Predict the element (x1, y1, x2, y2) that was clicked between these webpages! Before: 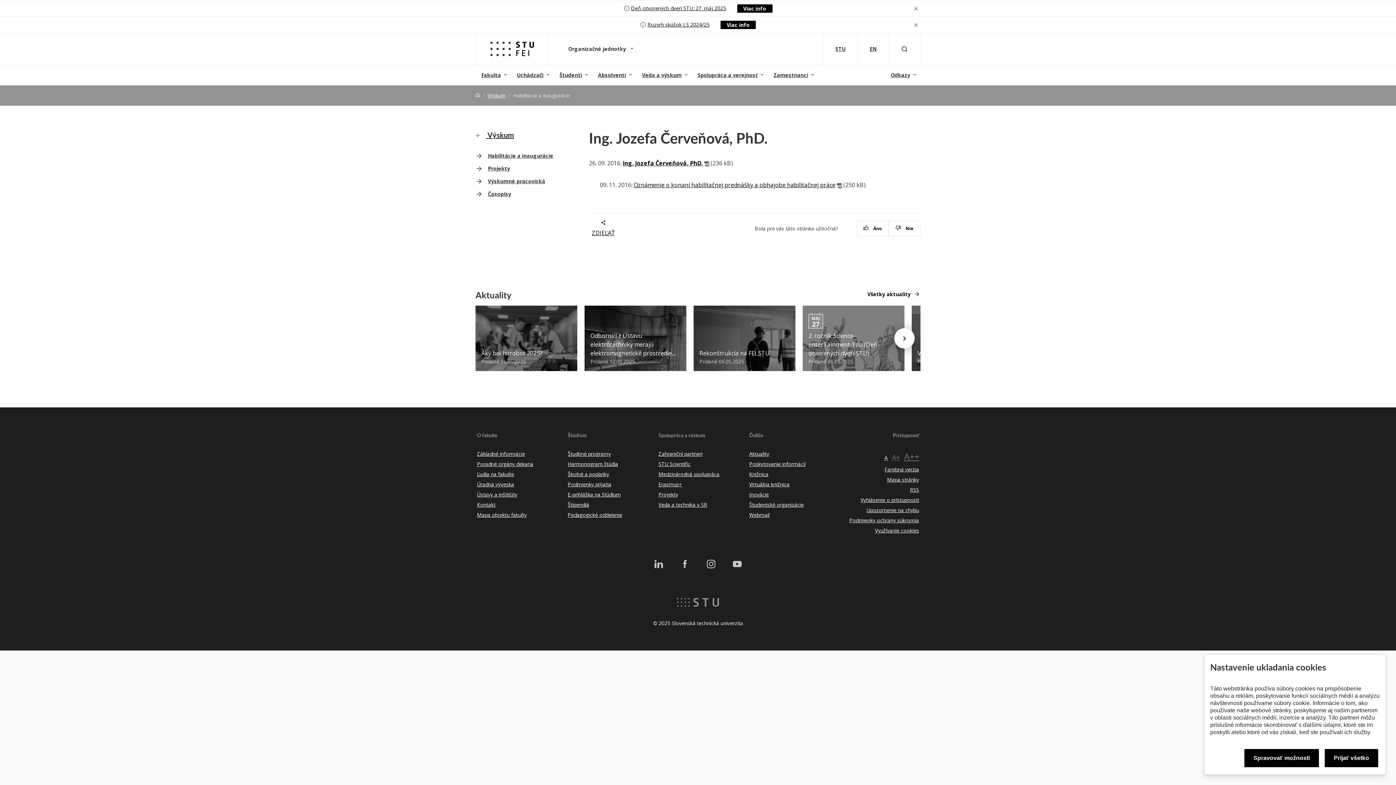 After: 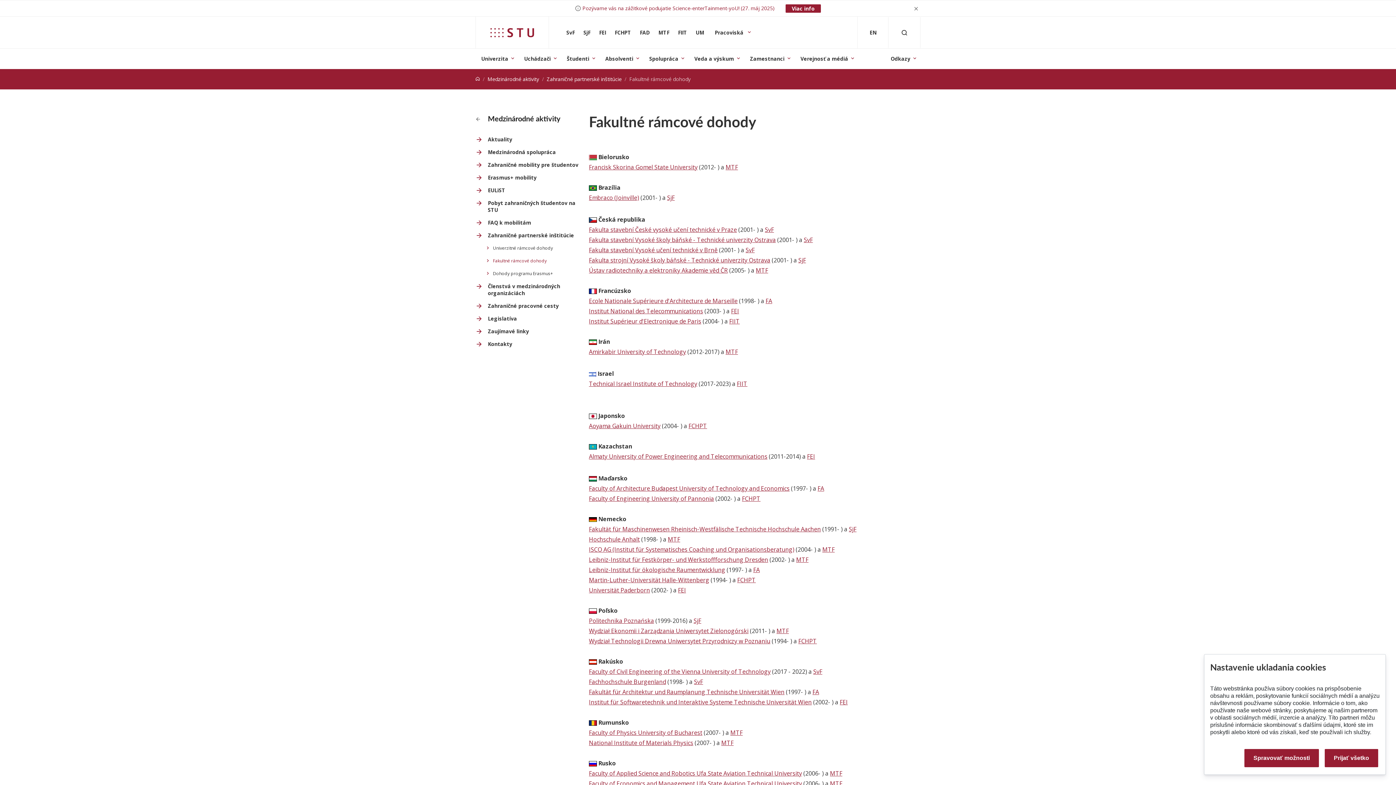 Action: label: Zahraniční partneri bbox: (658, 450, 702, 457)